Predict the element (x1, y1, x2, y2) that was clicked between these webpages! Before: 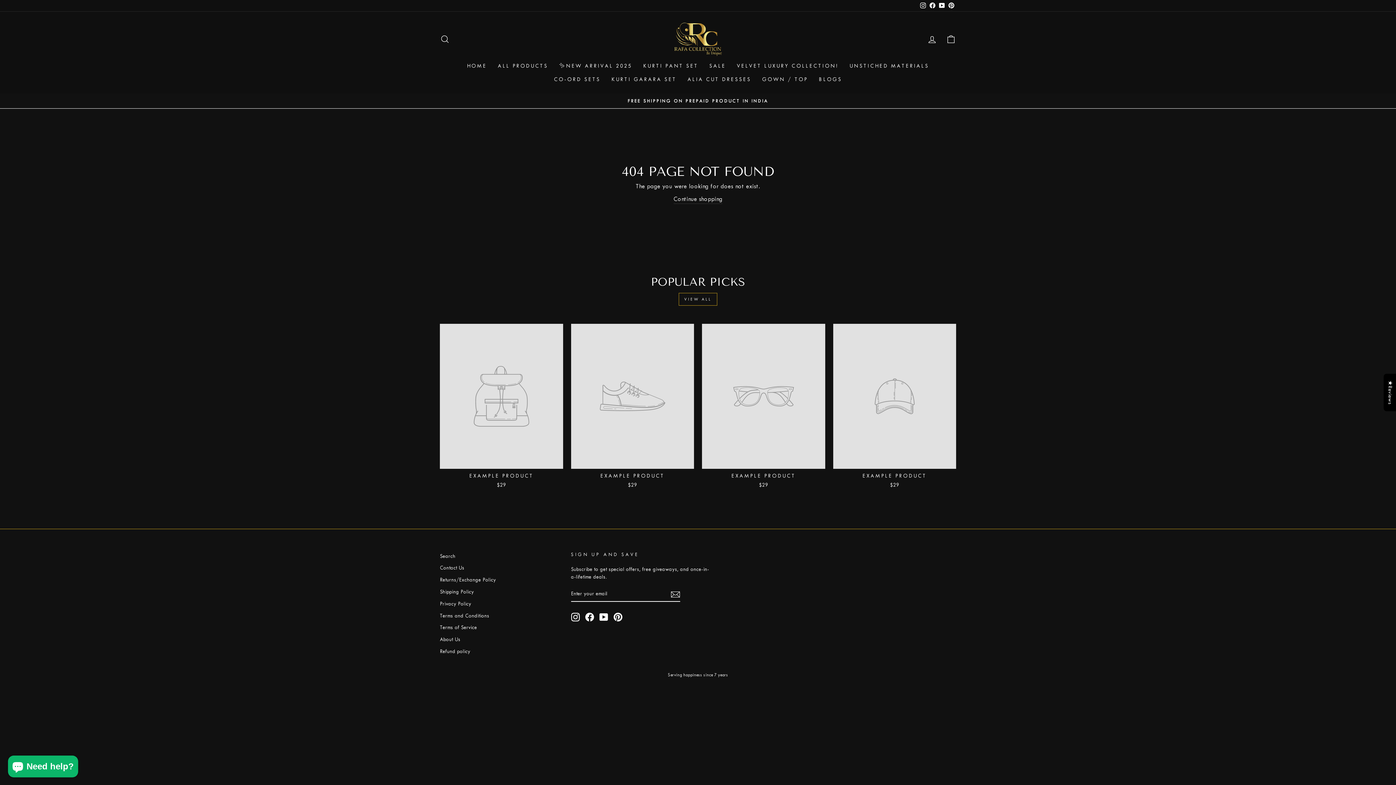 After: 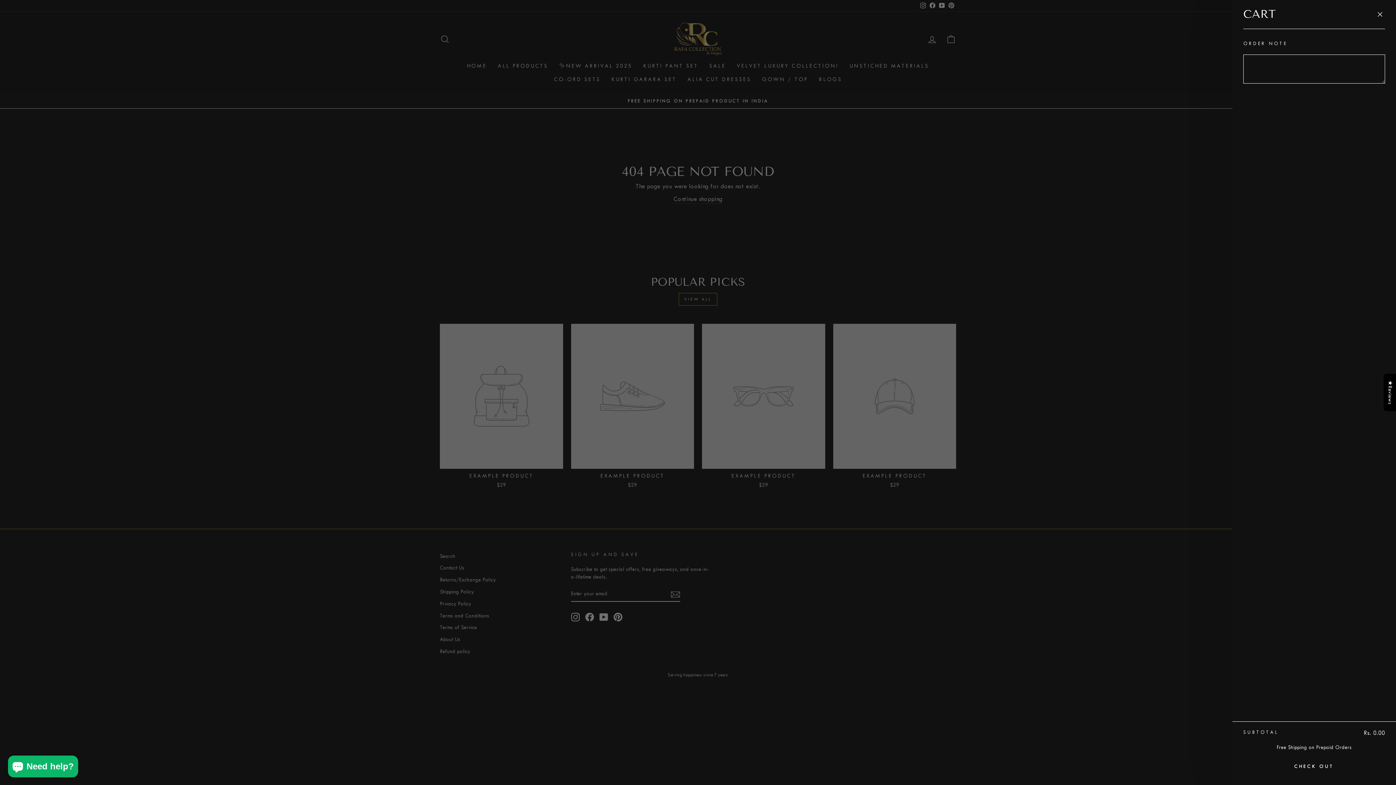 Action: bbox: (941, 31, 960, 46) label: CART